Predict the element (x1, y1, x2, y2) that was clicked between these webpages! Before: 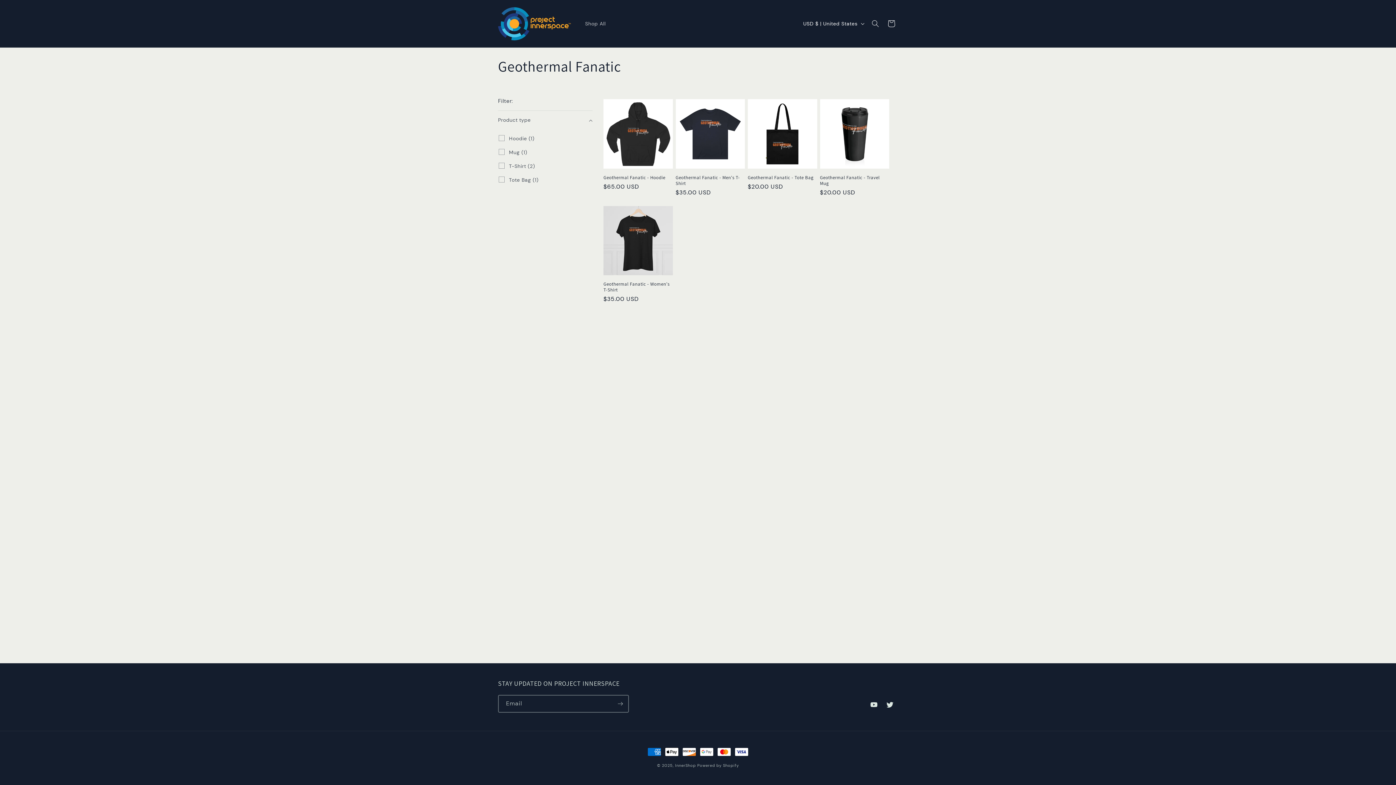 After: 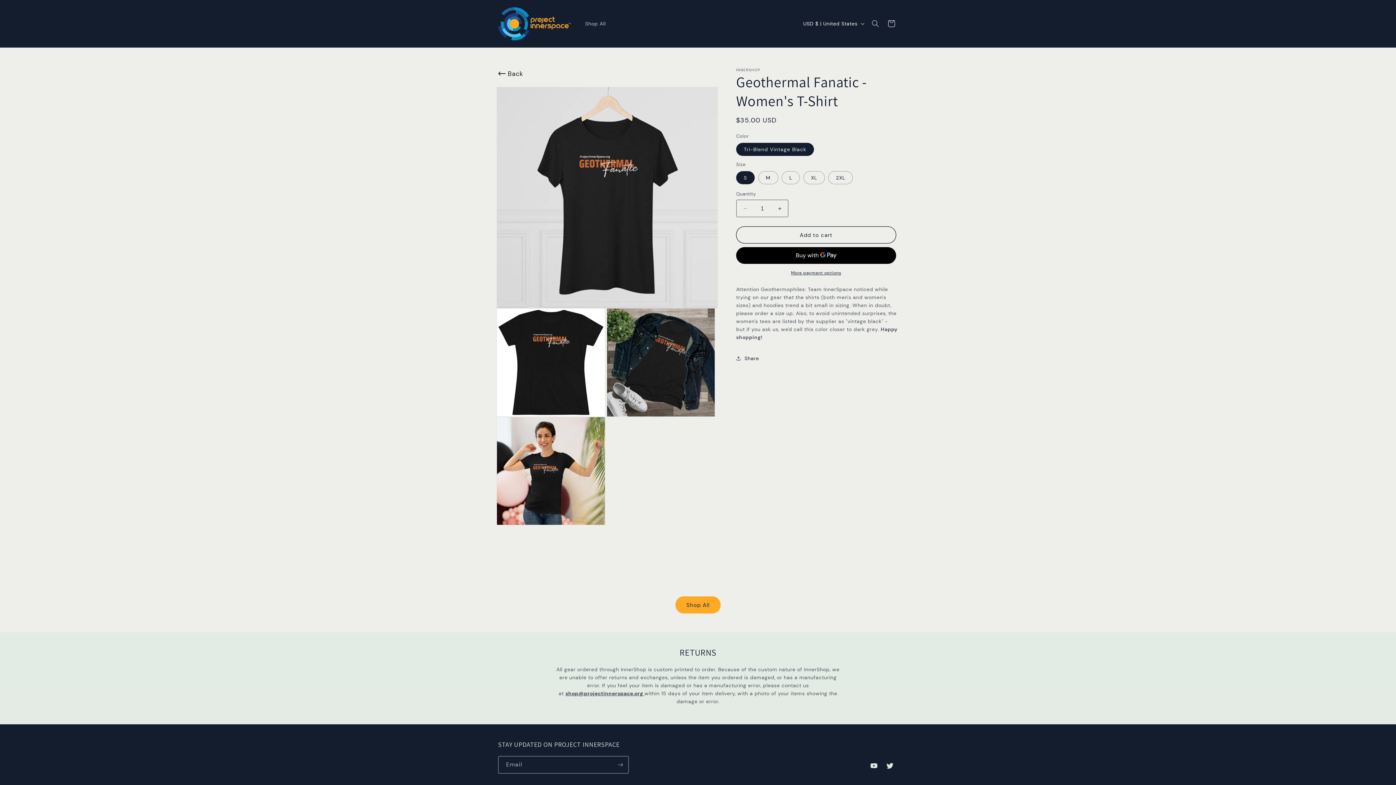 Action: label: Geothermal Fanatic - Women's T-Shirt bbox: (603, 281, 672, 293)